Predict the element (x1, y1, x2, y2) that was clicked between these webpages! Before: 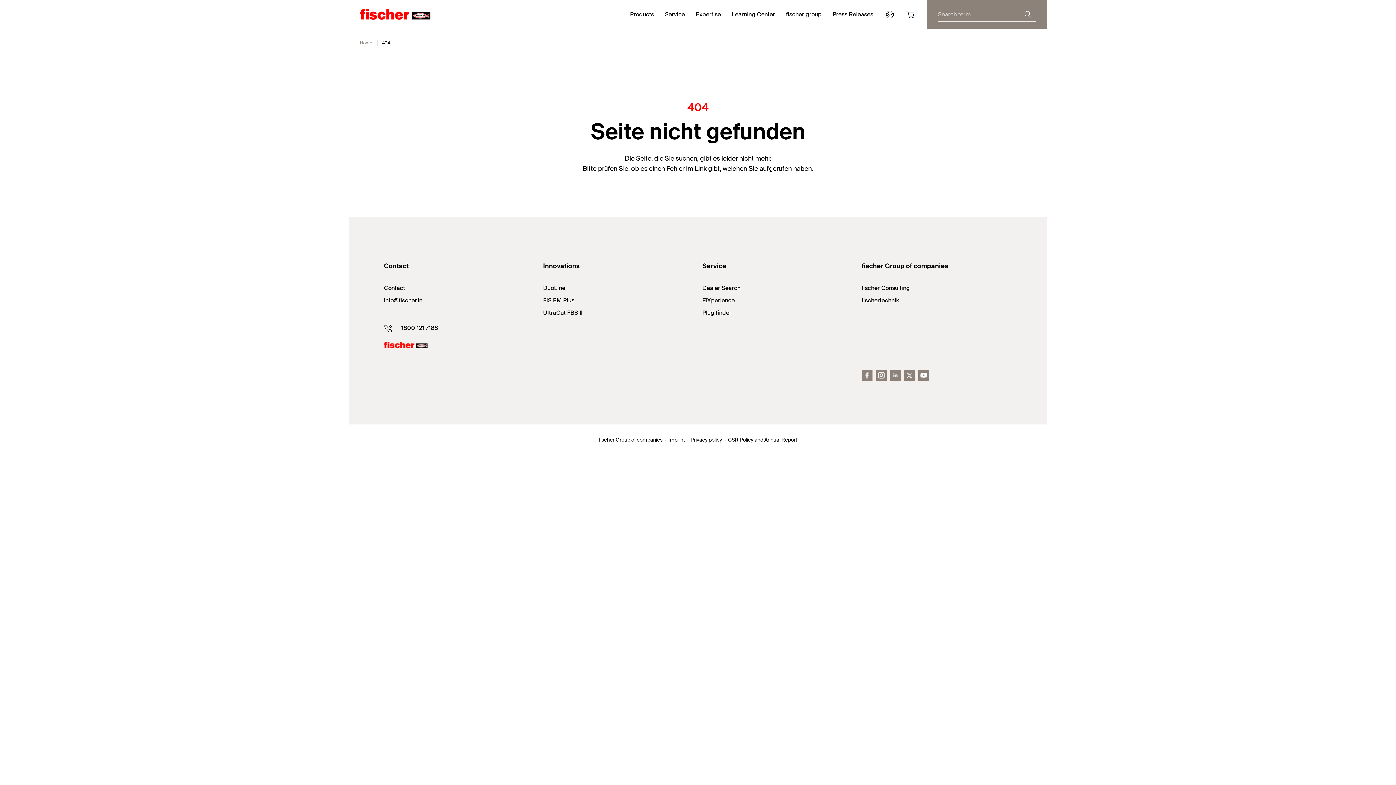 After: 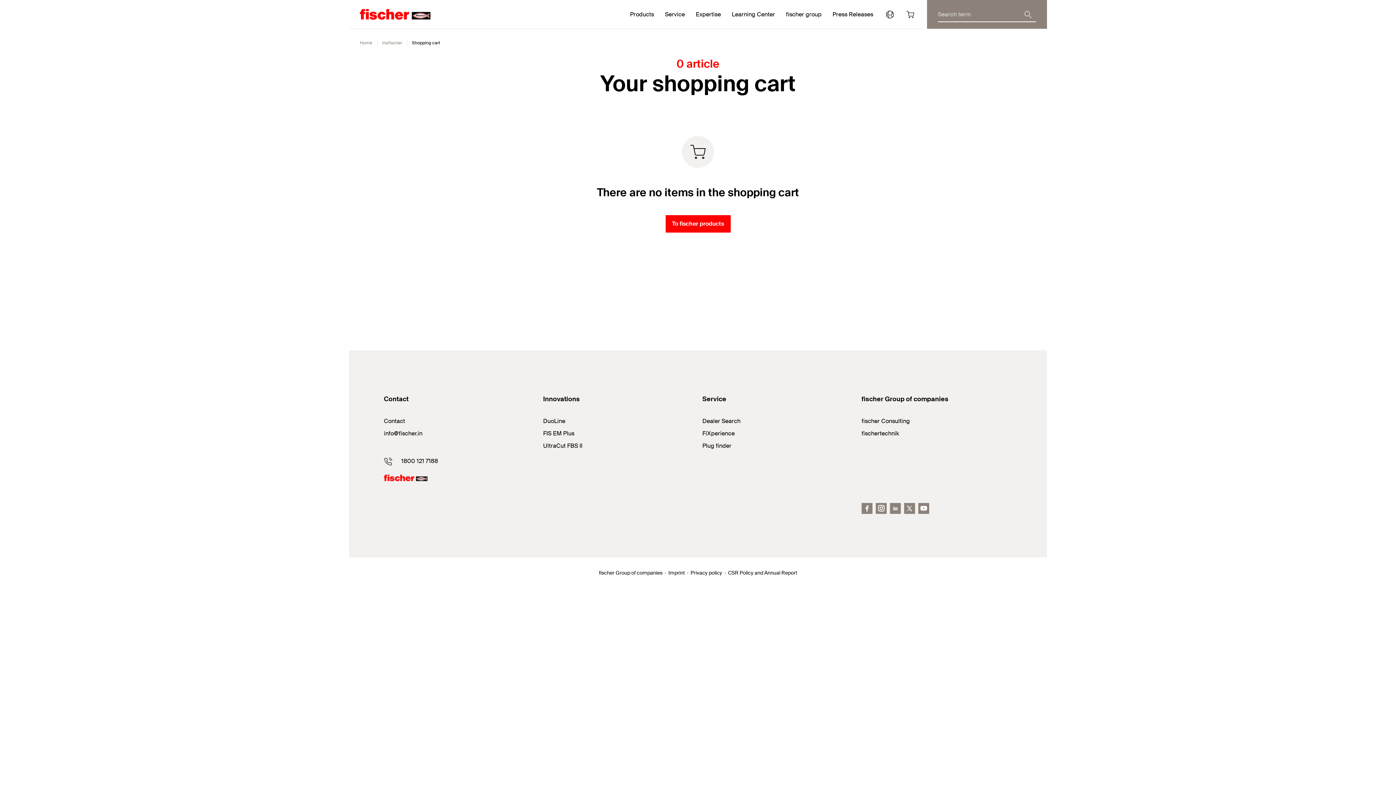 Action: bbox: (902, 6, 918, 22) label: Shopping cart